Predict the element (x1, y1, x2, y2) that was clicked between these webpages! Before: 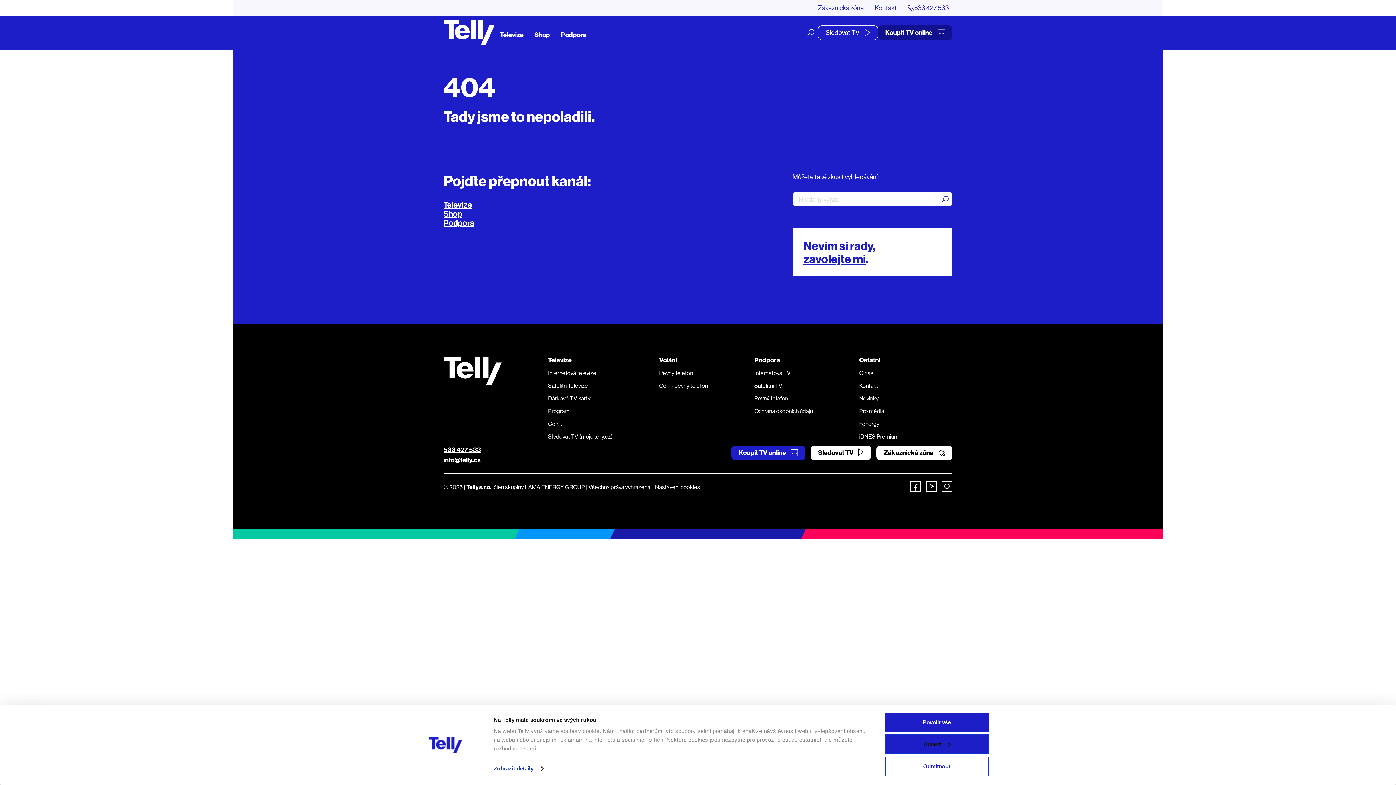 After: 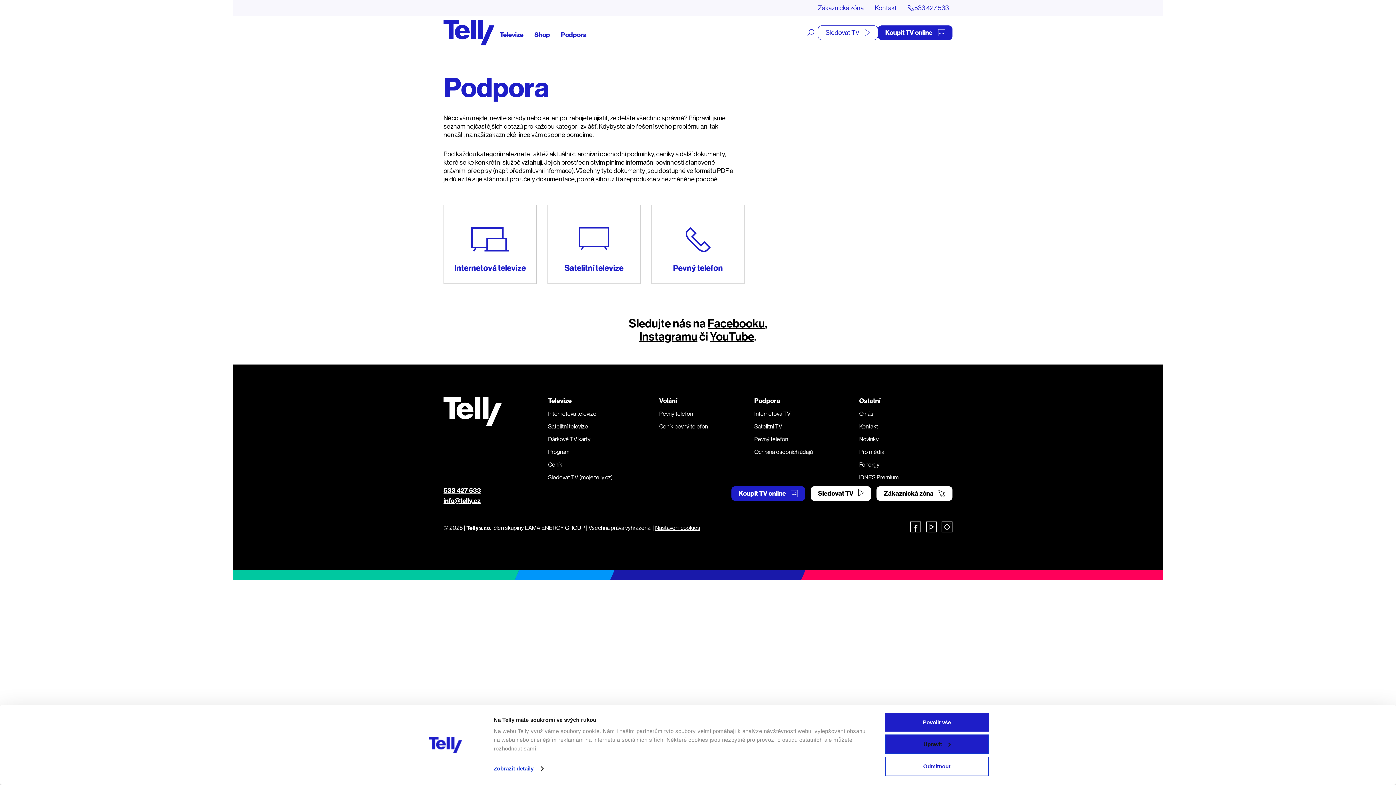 Action: label: Podpora bbox: (754, 356, 780, 364)